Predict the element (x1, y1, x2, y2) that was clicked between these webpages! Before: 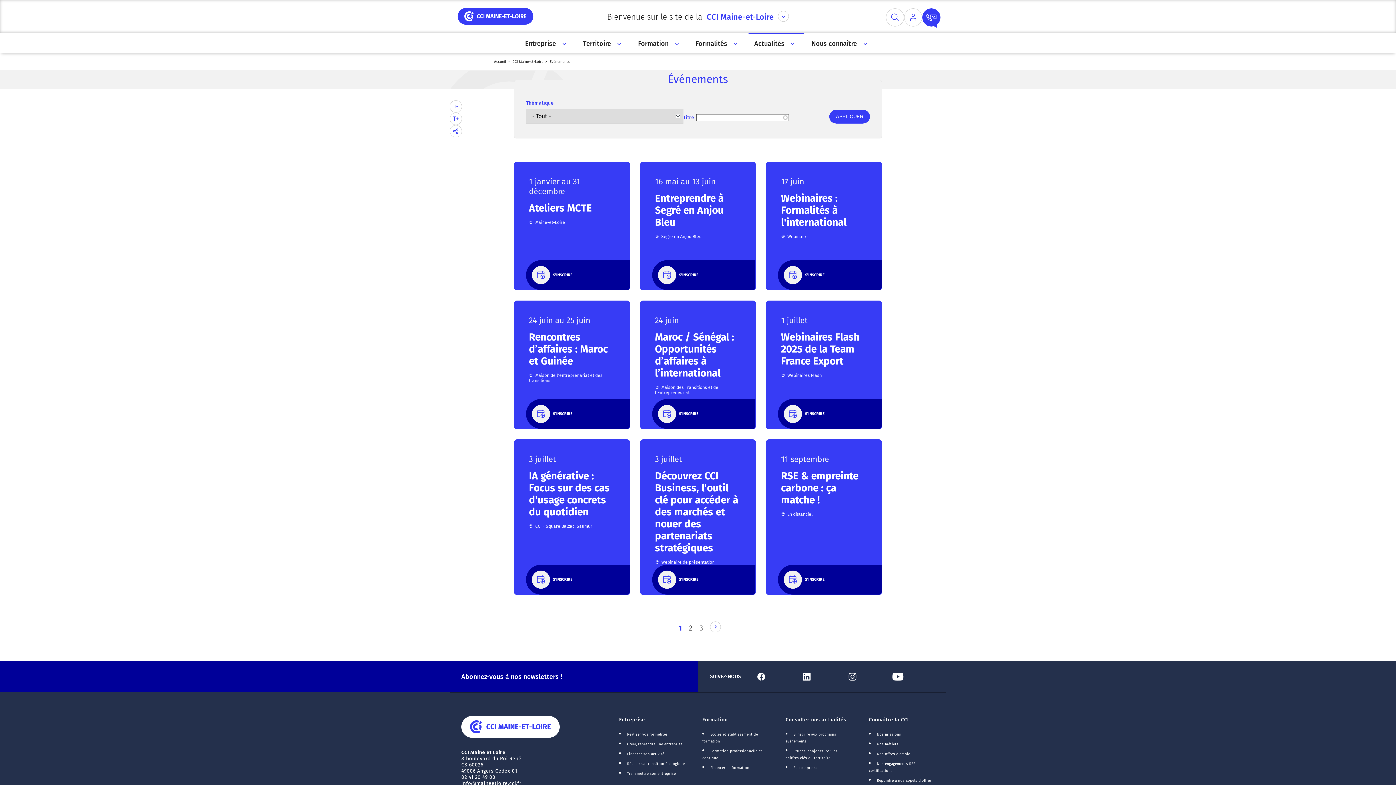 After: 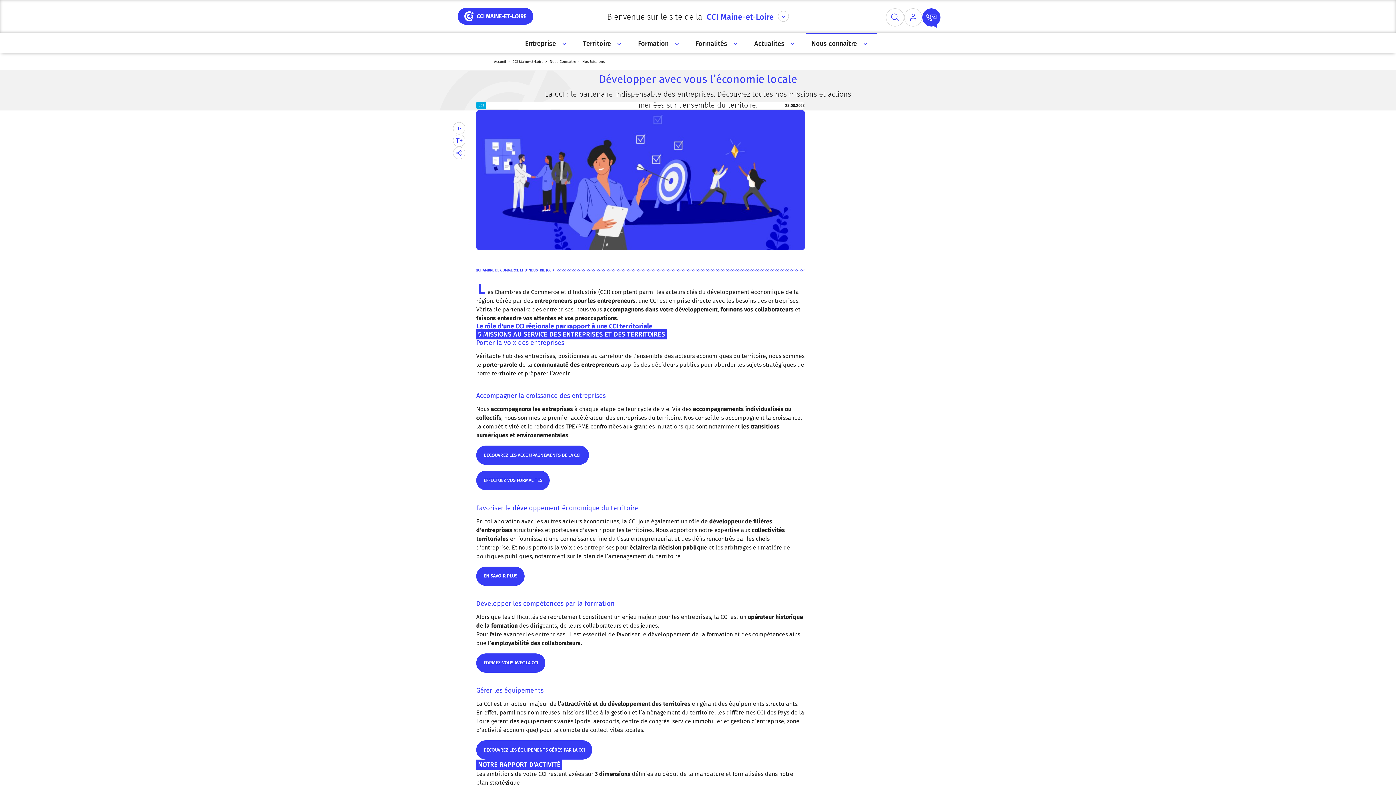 Action: label: Nos missions bbox: (877, 732, 901, 736)